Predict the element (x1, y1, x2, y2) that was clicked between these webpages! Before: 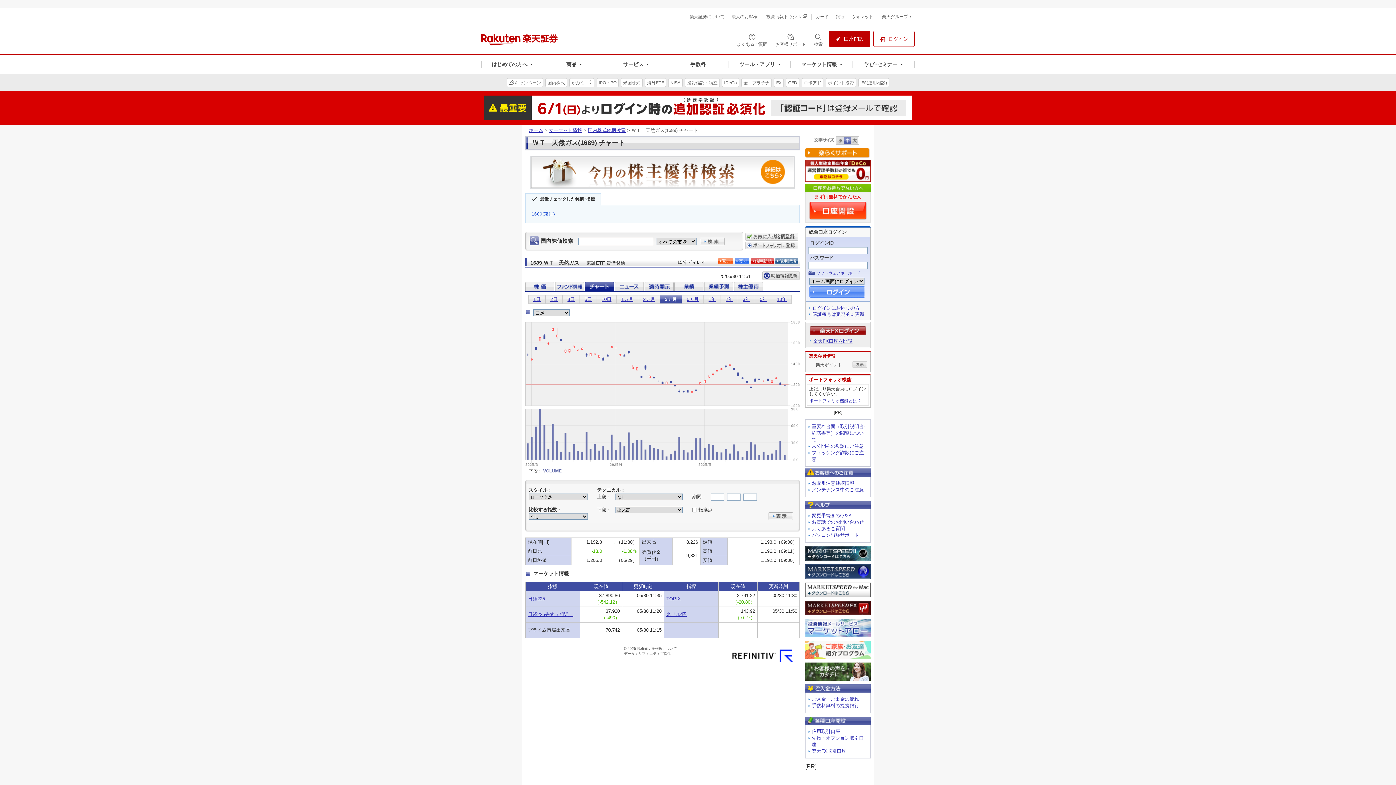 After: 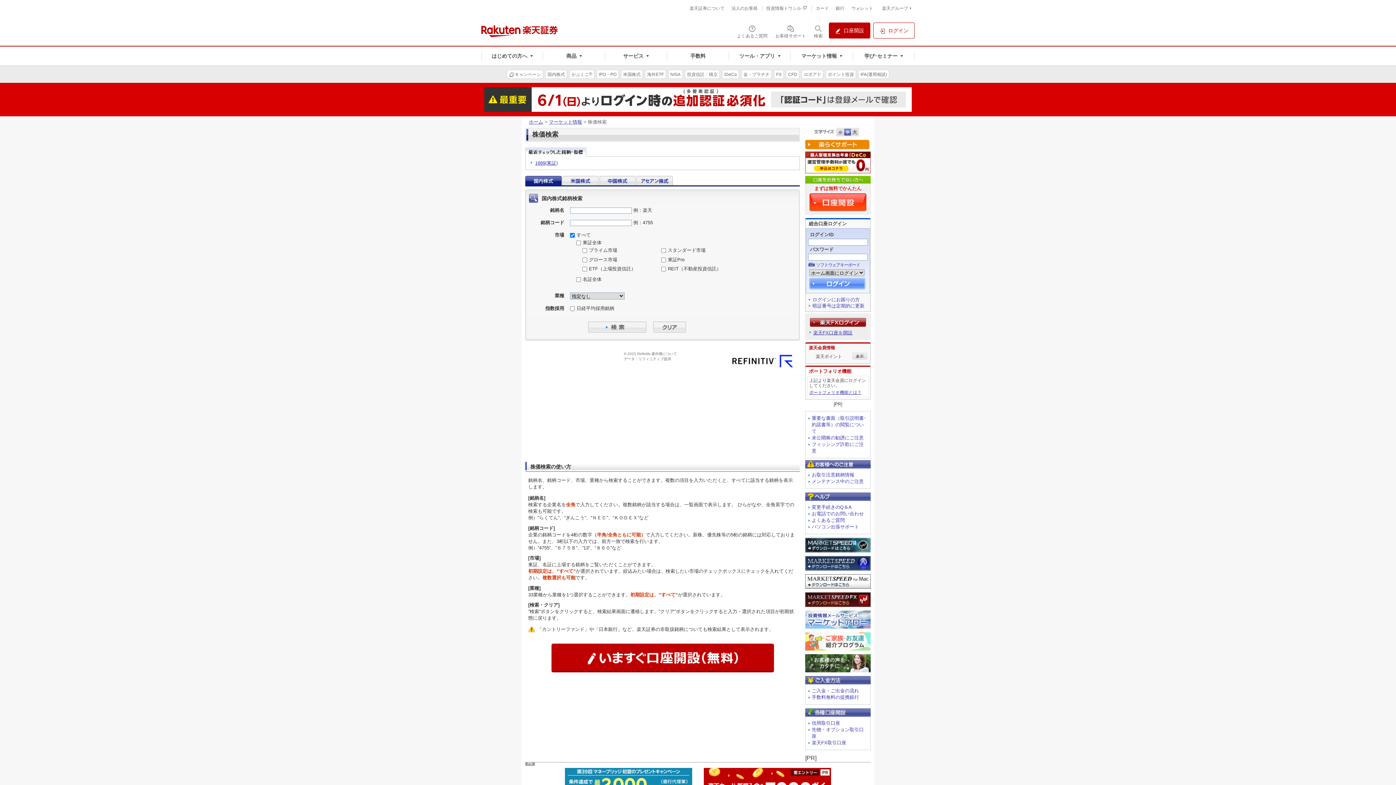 Action: bbox: (588, 127, 625, 133) label: 国内株式銘柄検索